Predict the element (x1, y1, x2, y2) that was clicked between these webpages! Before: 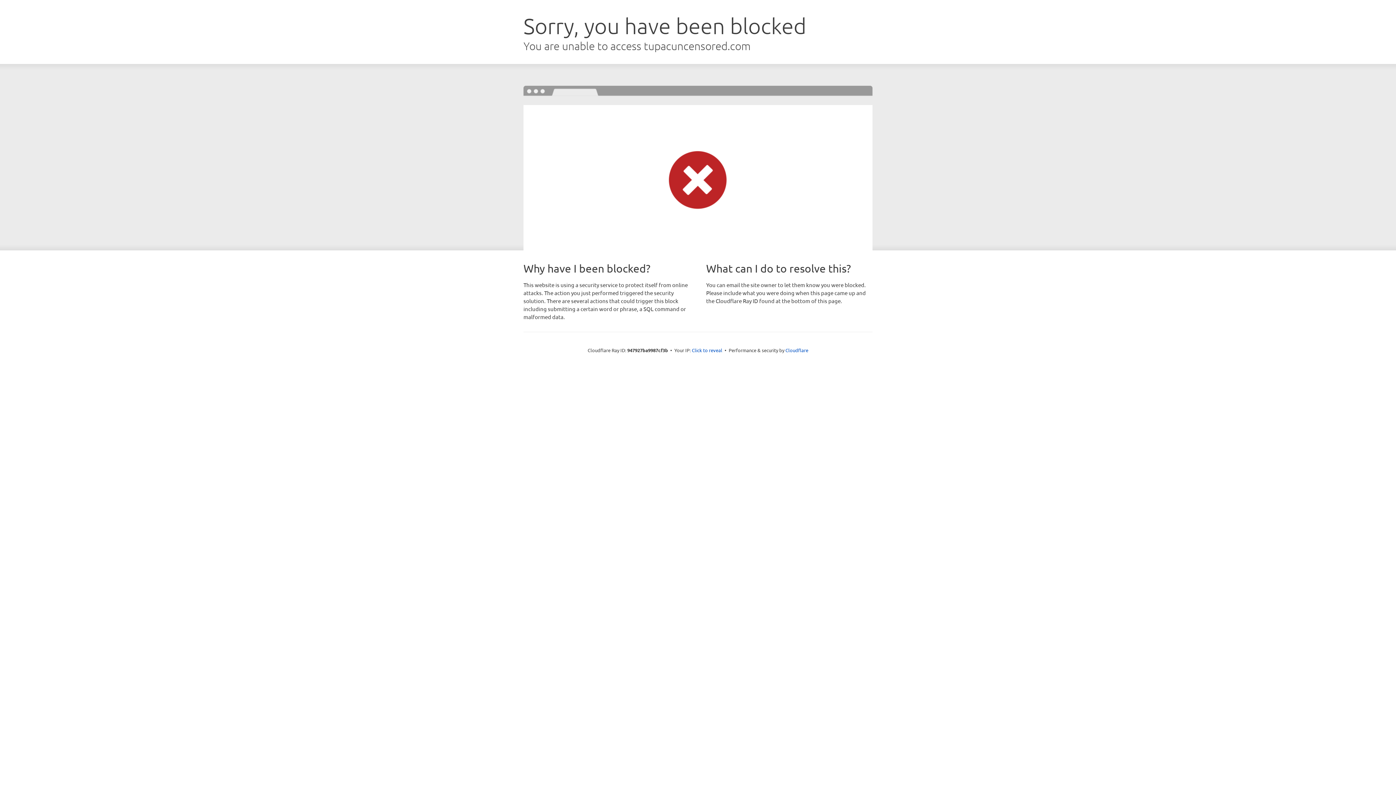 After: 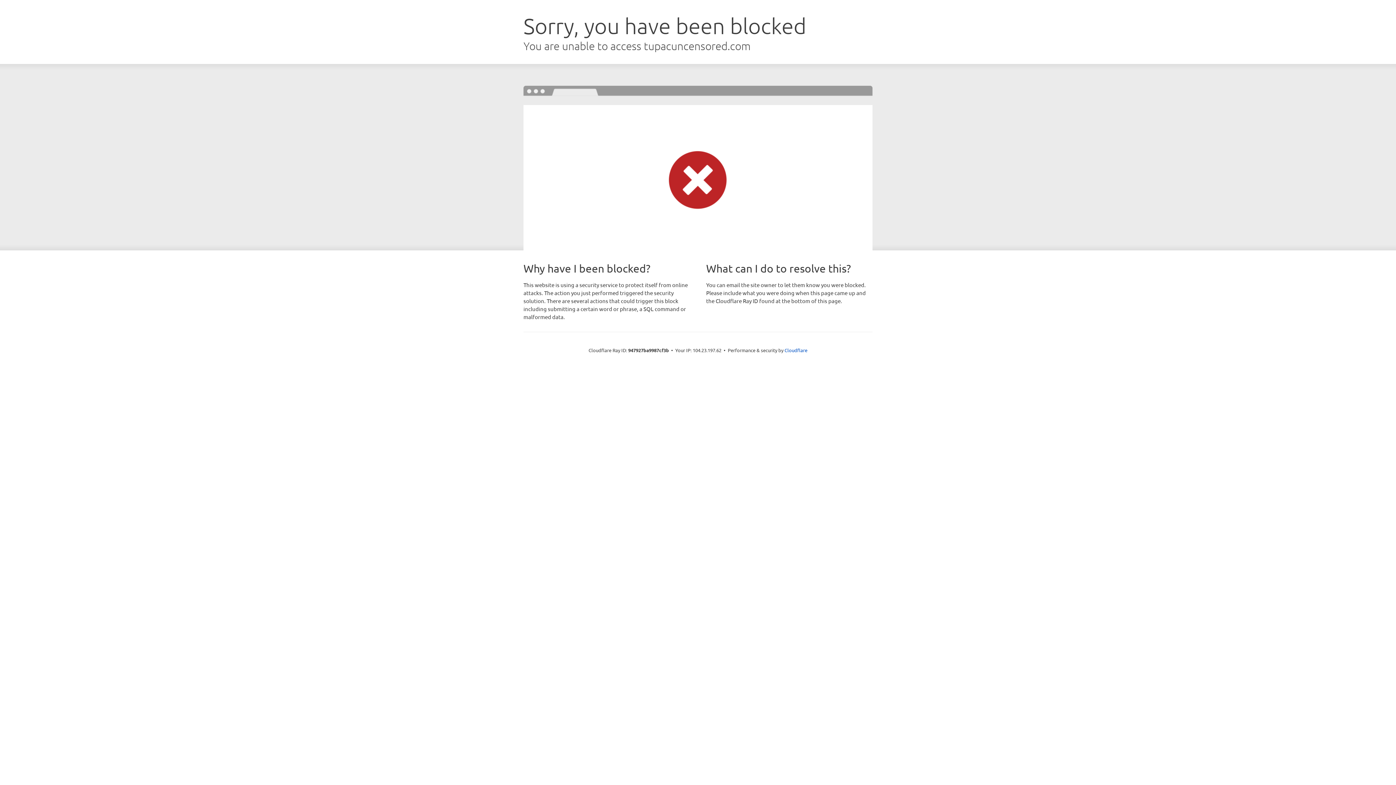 Action: label: Click to reveal bbox: (692, 346, 722, 353)